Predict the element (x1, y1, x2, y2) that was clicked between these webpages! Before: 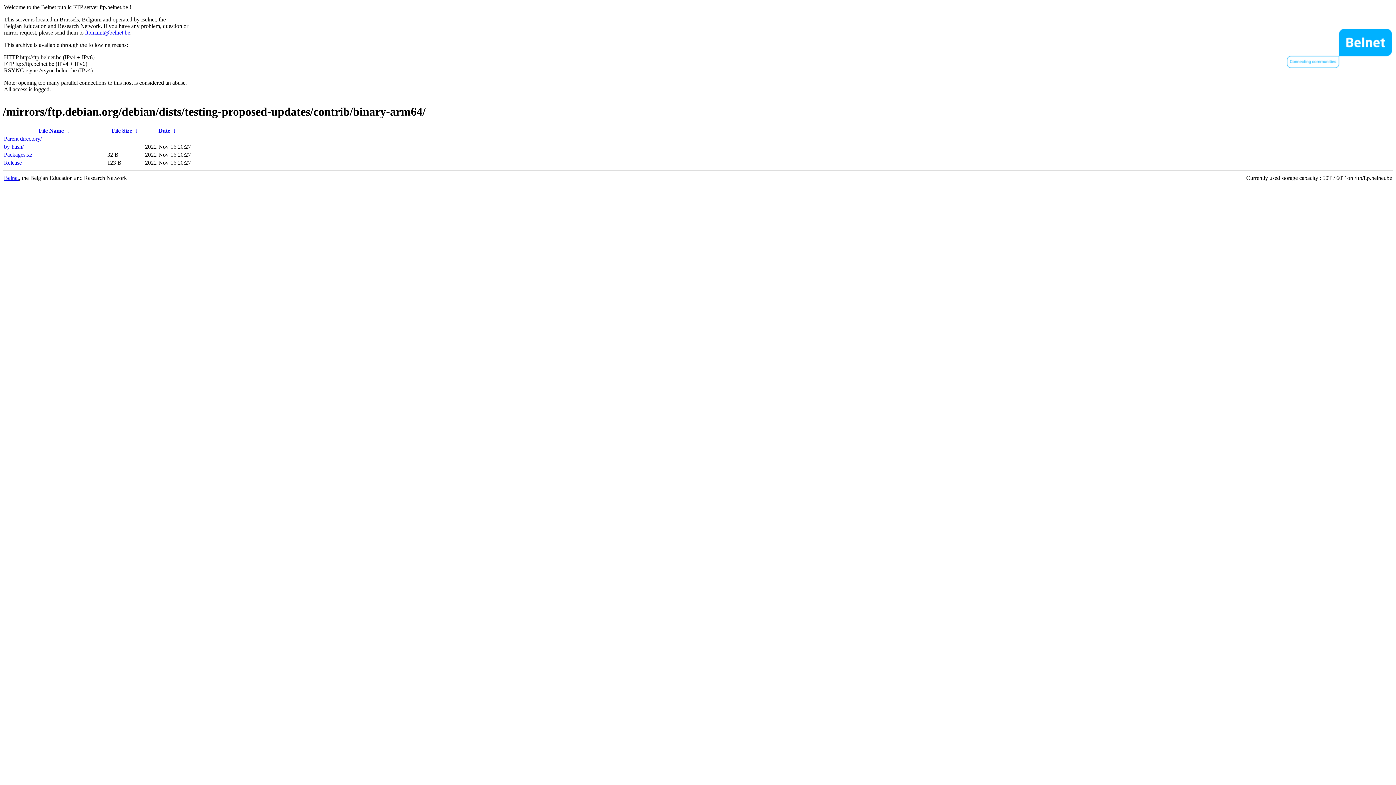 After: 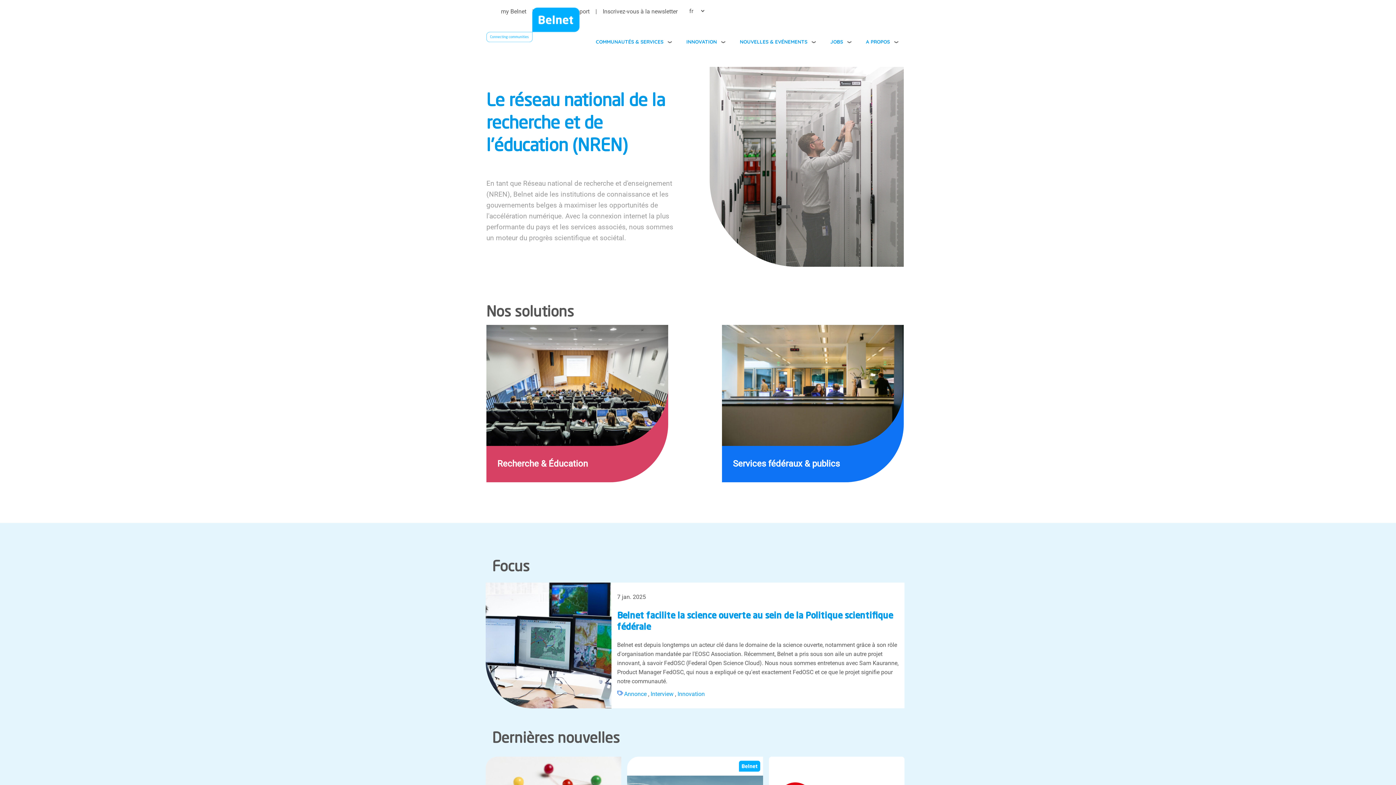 Action: bbox: (1287, 62, 1392, 69)